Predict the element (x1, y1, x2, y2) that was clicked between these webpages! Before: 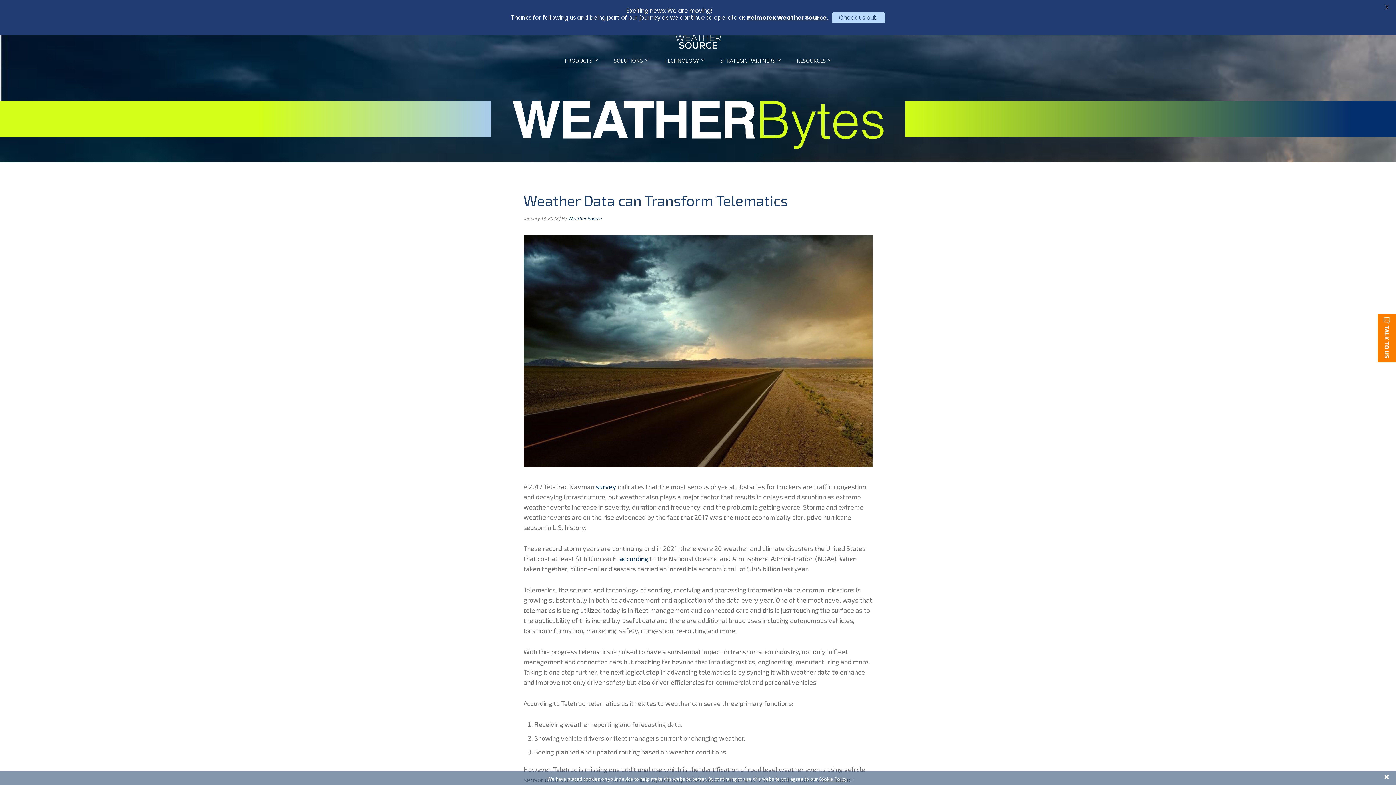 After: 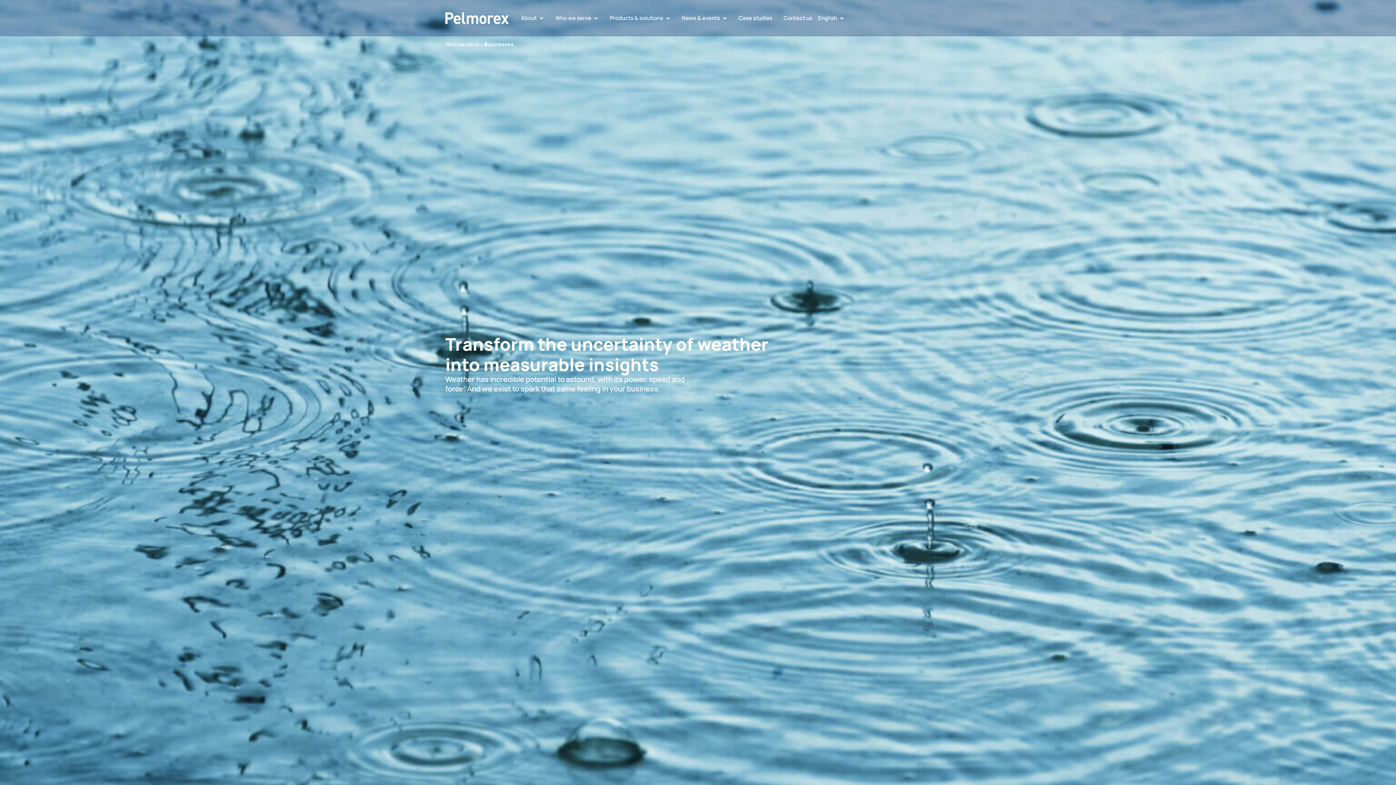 Action: bbox: (832, 12, 885, 22) label: Check us out!